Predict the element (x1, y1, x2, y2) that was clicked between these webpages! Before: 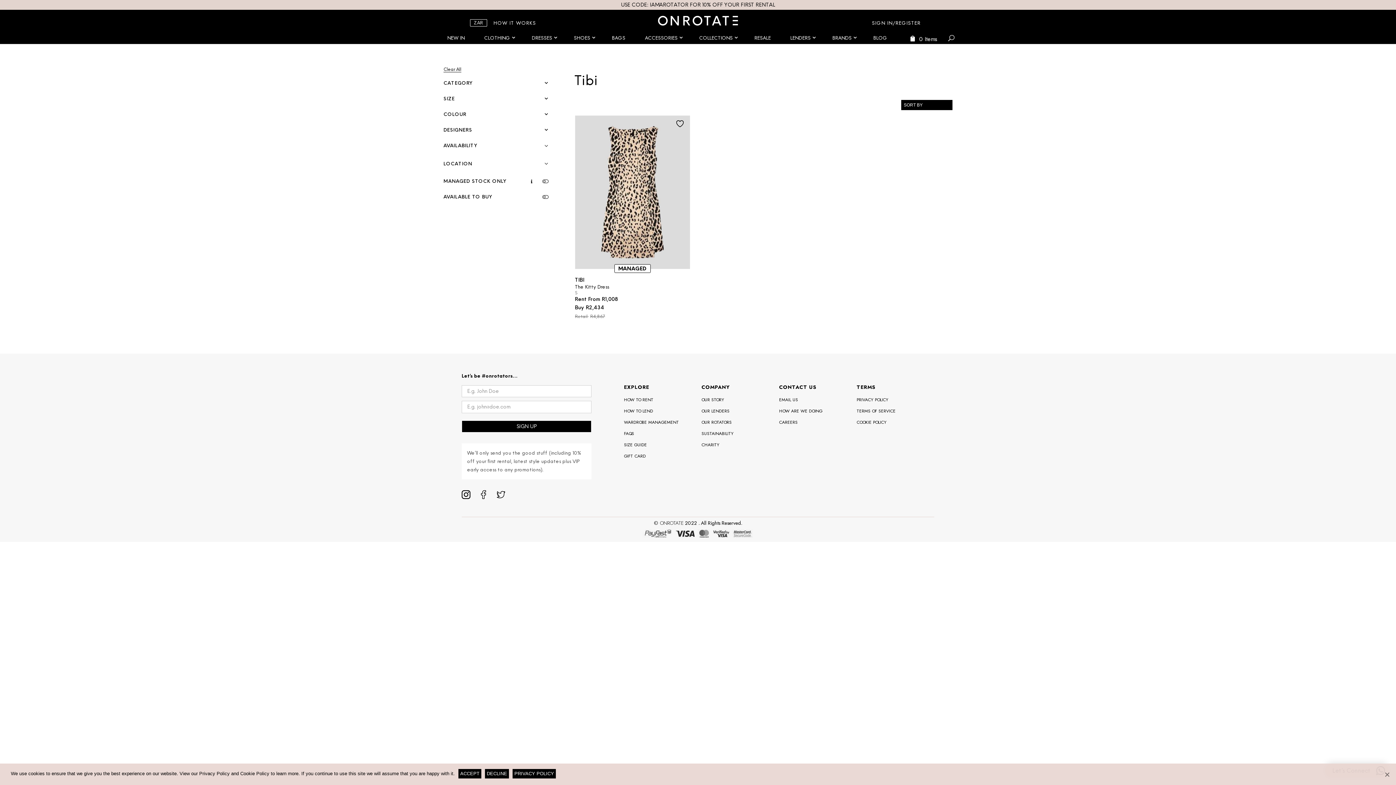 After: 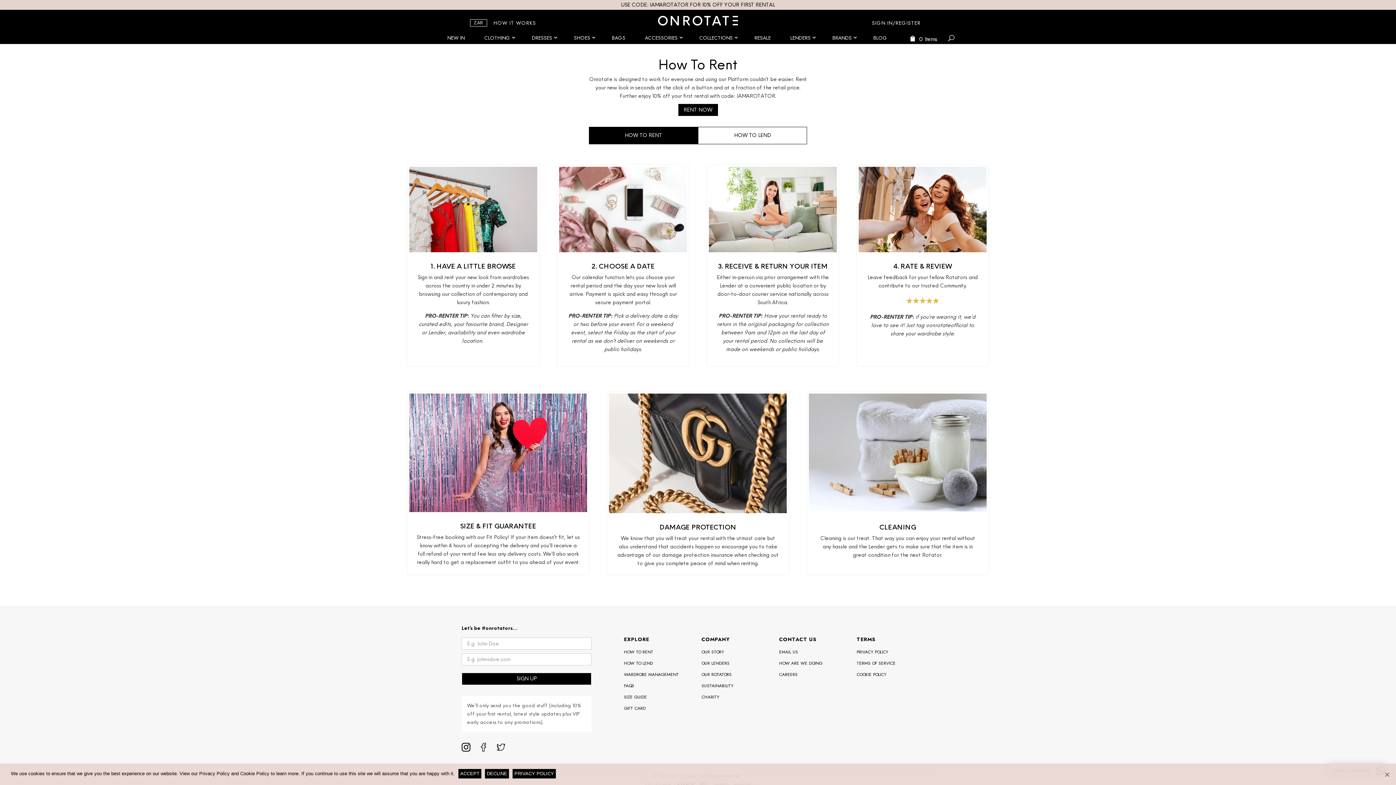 Action: bbox: (493, 19, 536, 26) label: HOW IT WORKS